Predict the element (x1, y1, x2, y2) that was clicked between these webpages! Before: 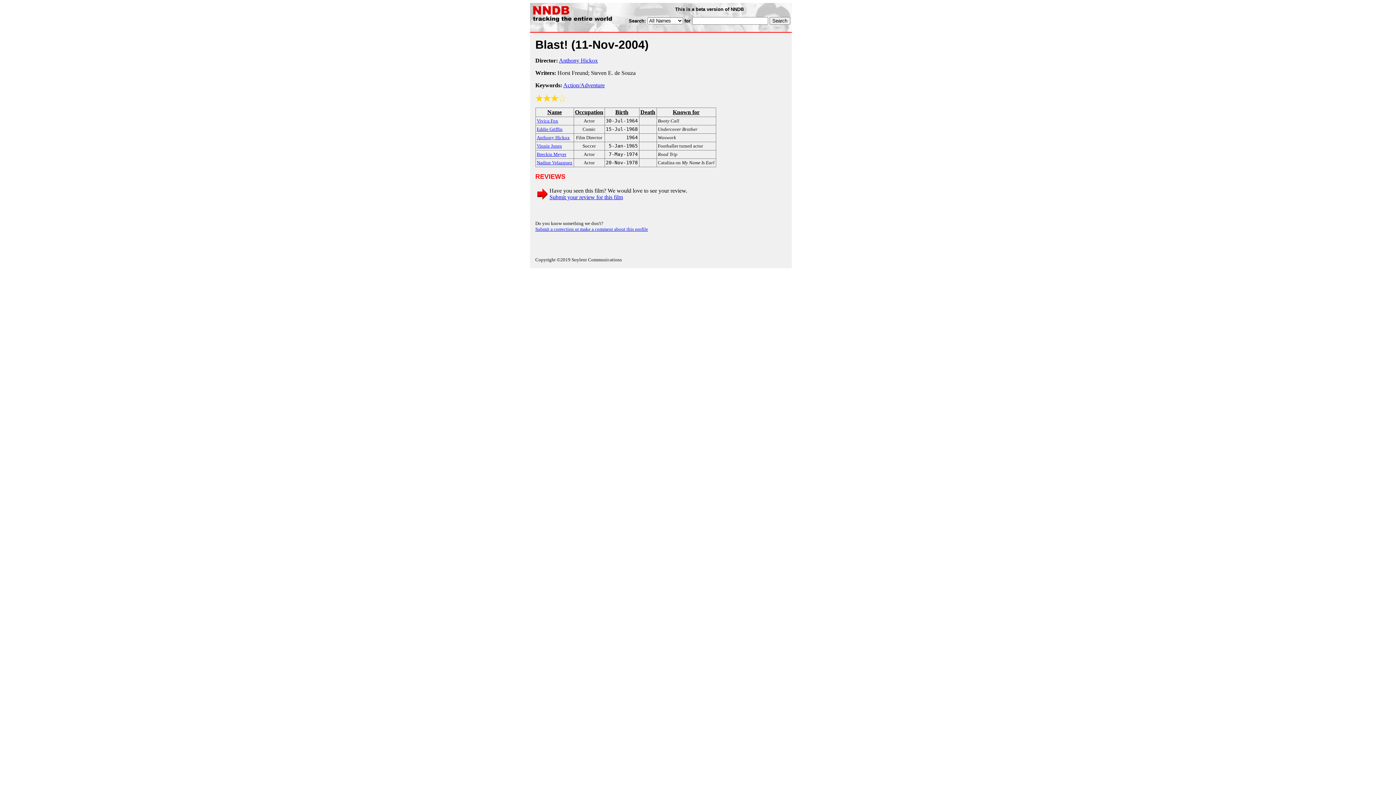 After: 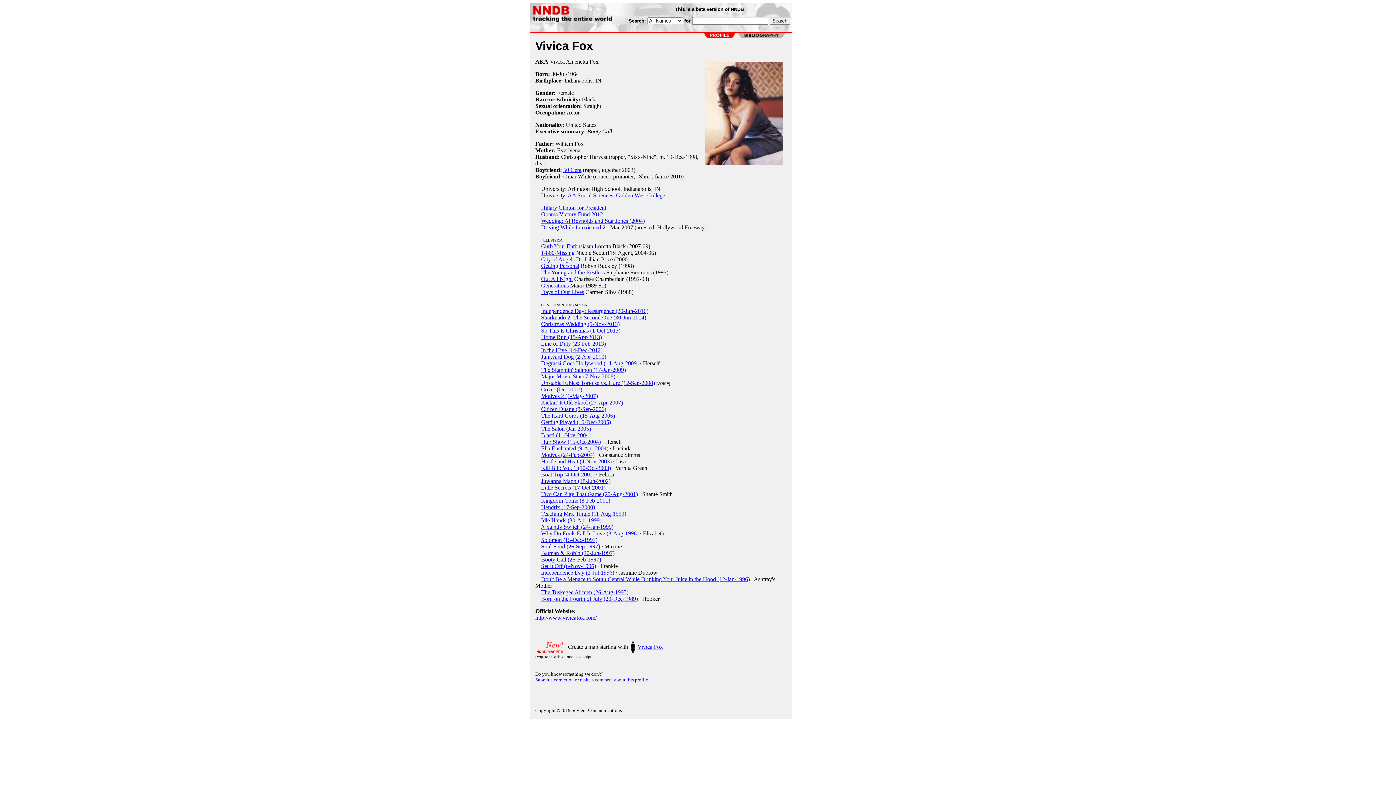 Action: bbox: (536, 117, 558, 123) label: Vivica Fox